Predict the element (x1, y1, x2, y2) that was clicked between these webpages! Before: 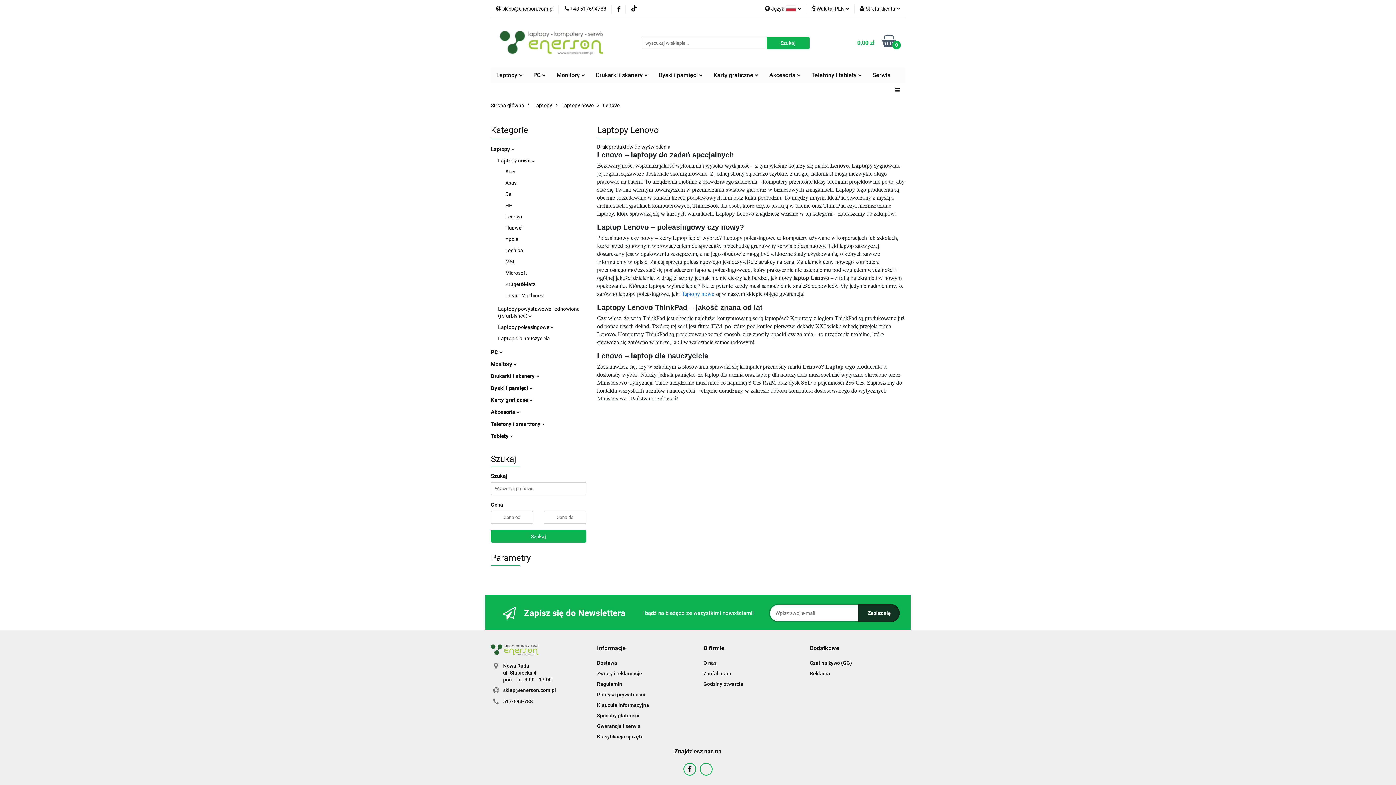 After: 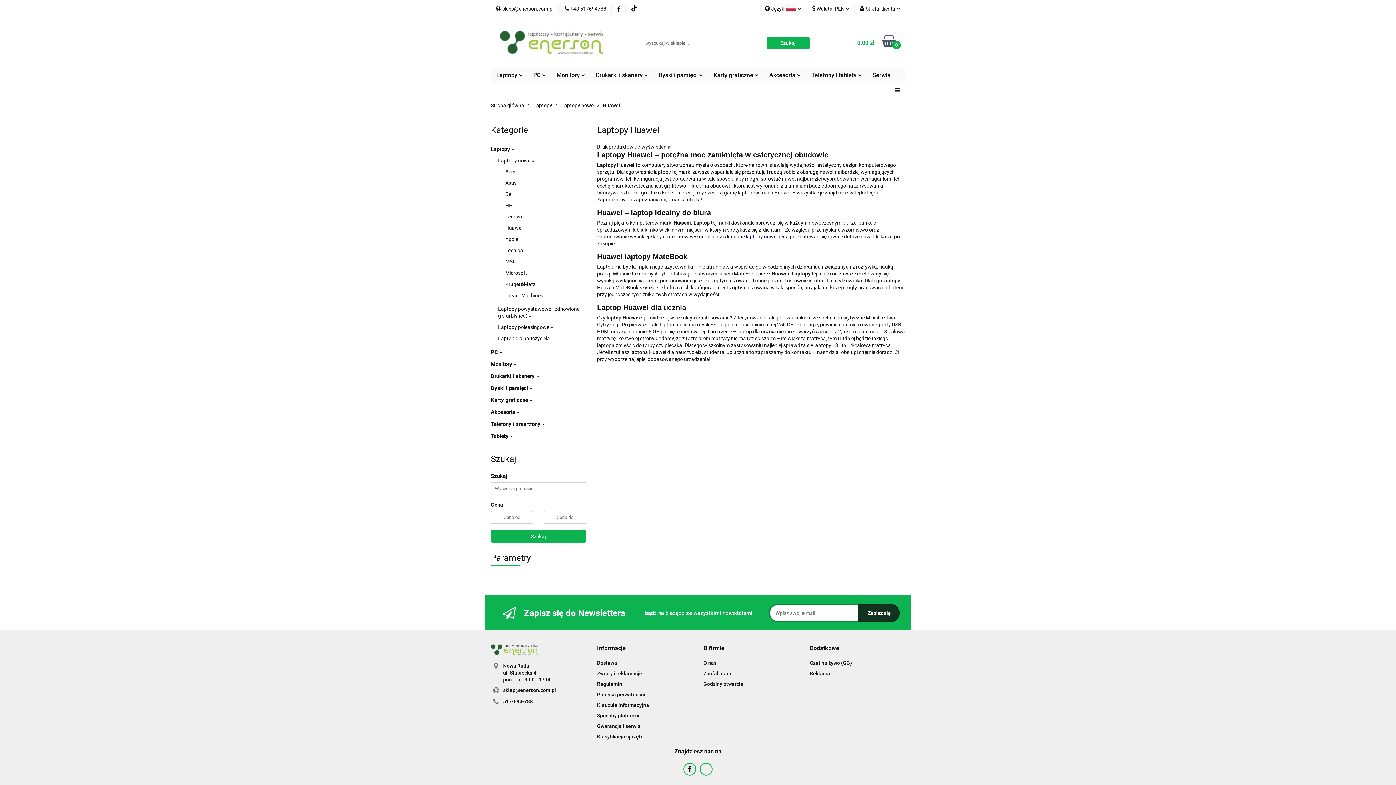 Action: label: Huawei bbox: (505, 225, 522, 230)